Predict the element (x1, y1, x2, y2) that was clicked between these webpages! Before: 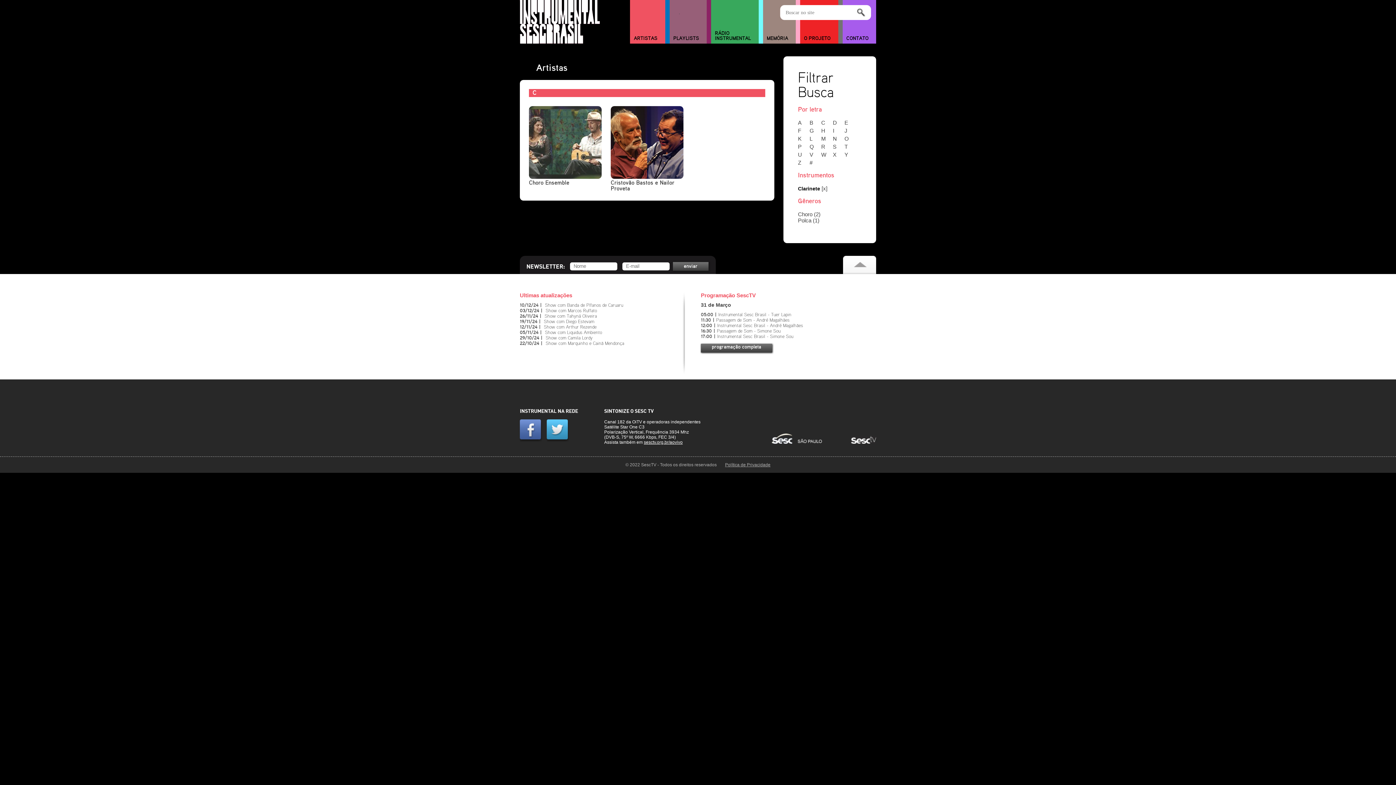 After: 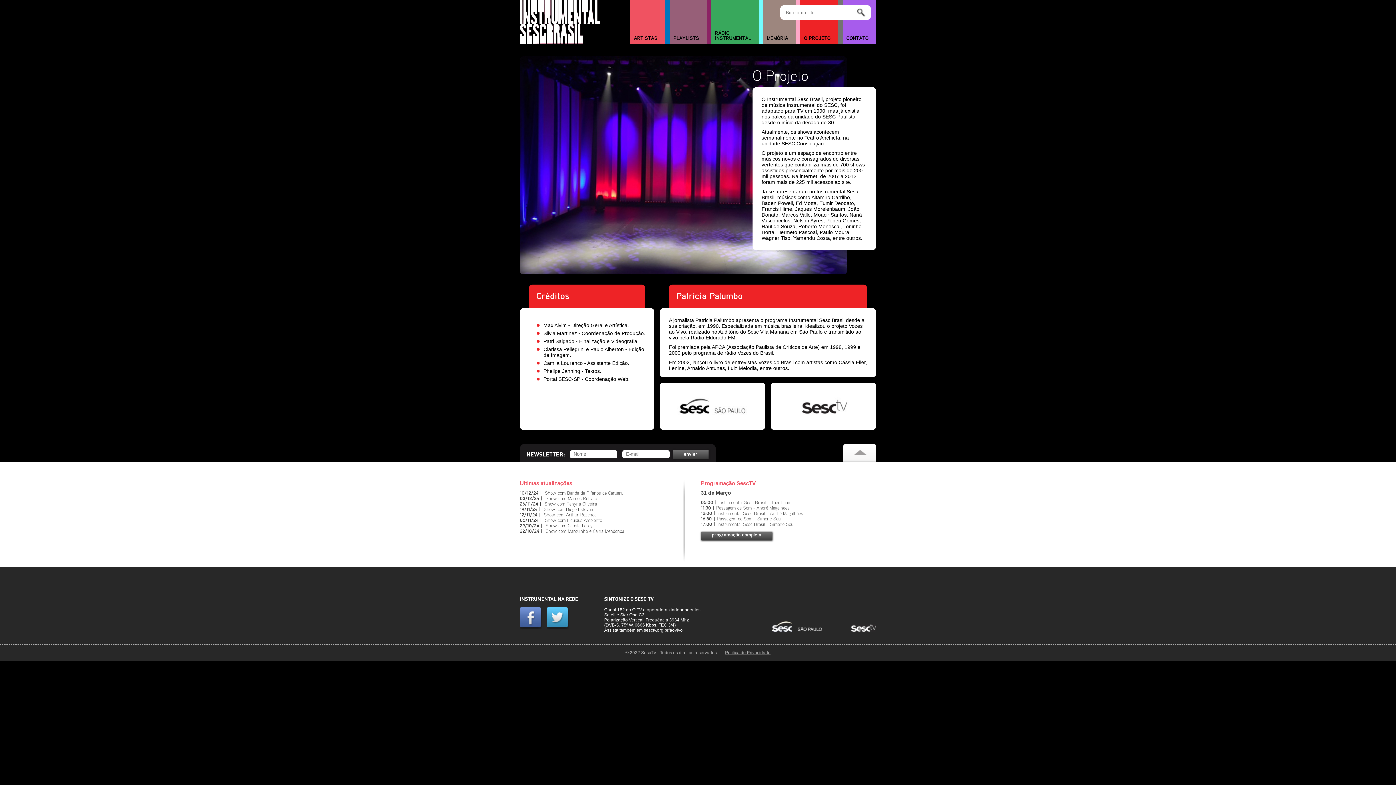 Action: label: O PROJETO bbox: (800, 33, 838, 43)